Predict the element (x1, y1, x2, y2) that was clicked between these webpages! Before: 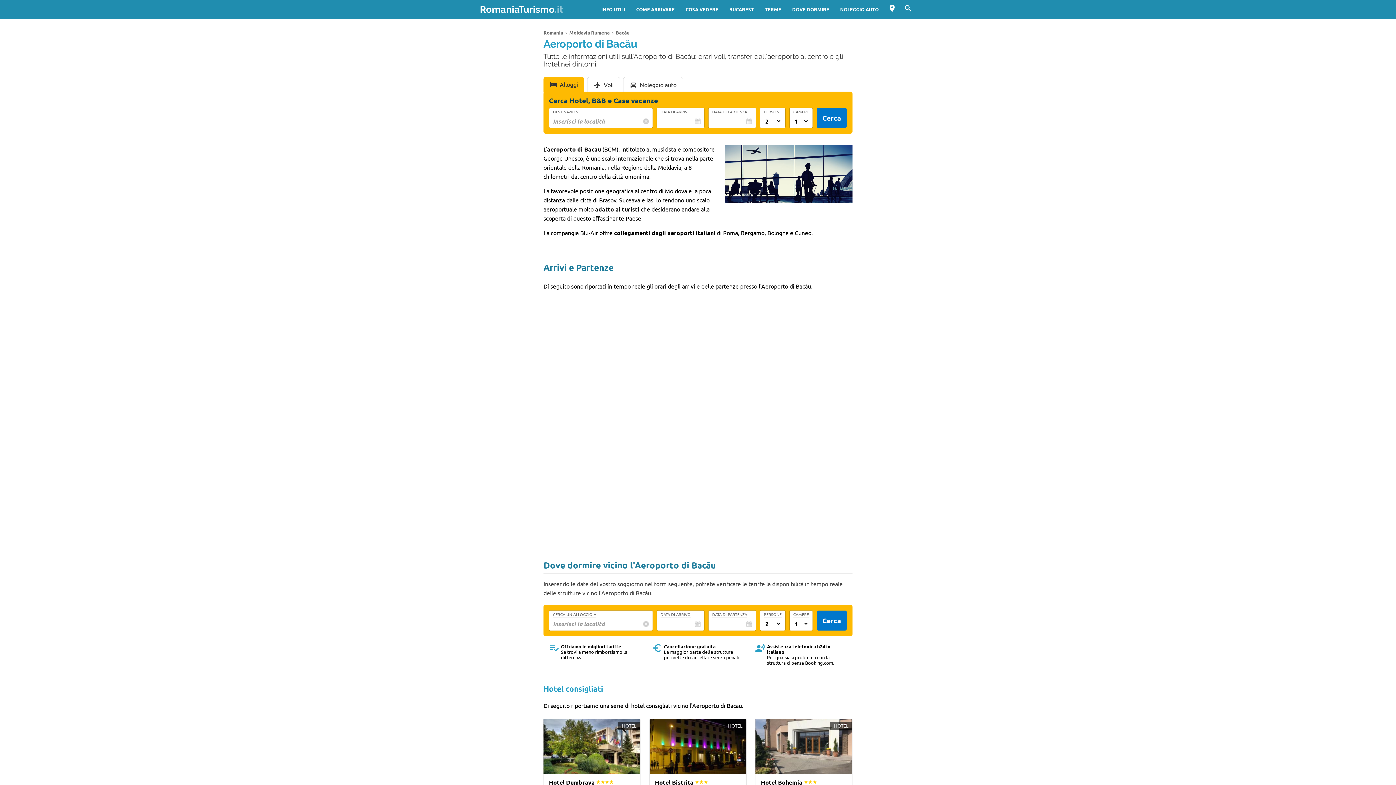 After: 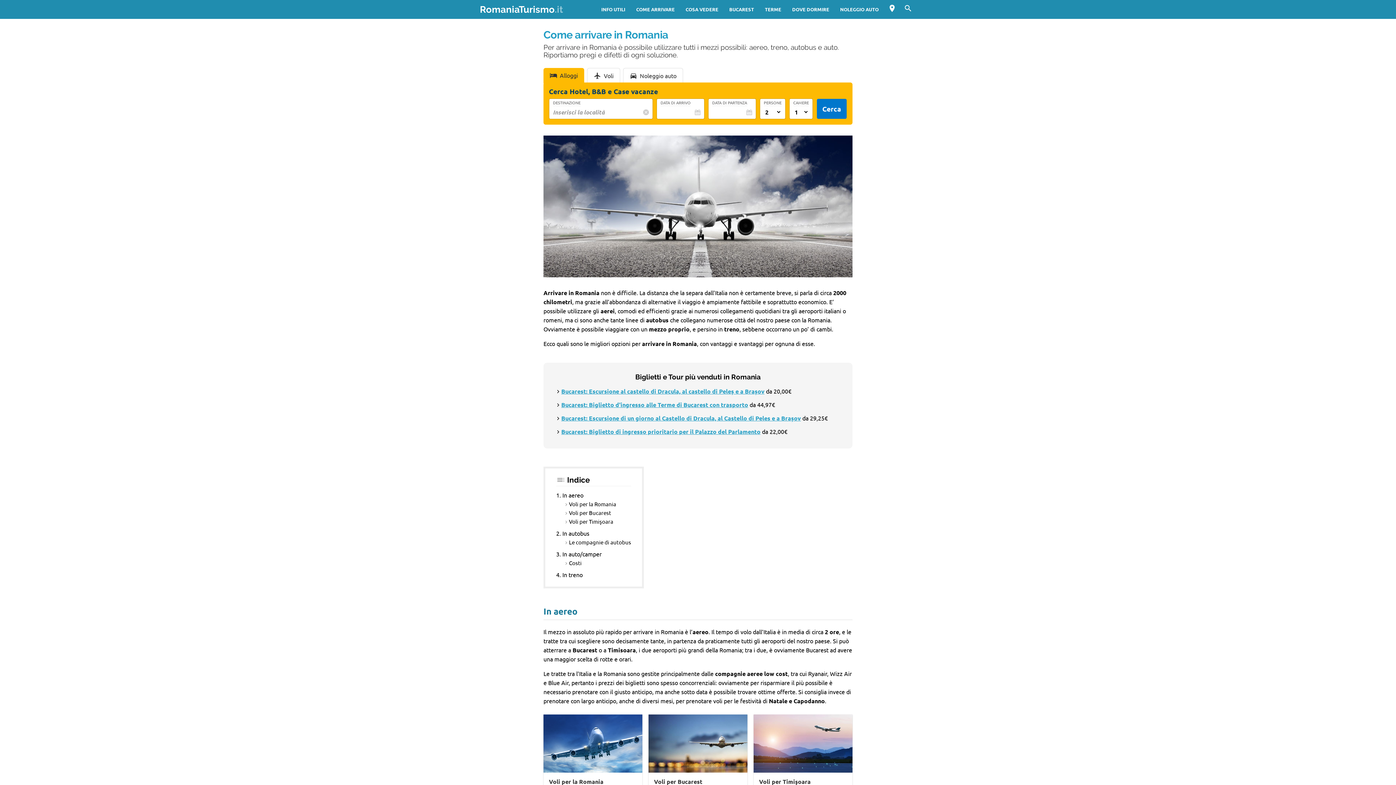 Action: bbox: (630, 0, 680, 18) label: COME ARRIVARE